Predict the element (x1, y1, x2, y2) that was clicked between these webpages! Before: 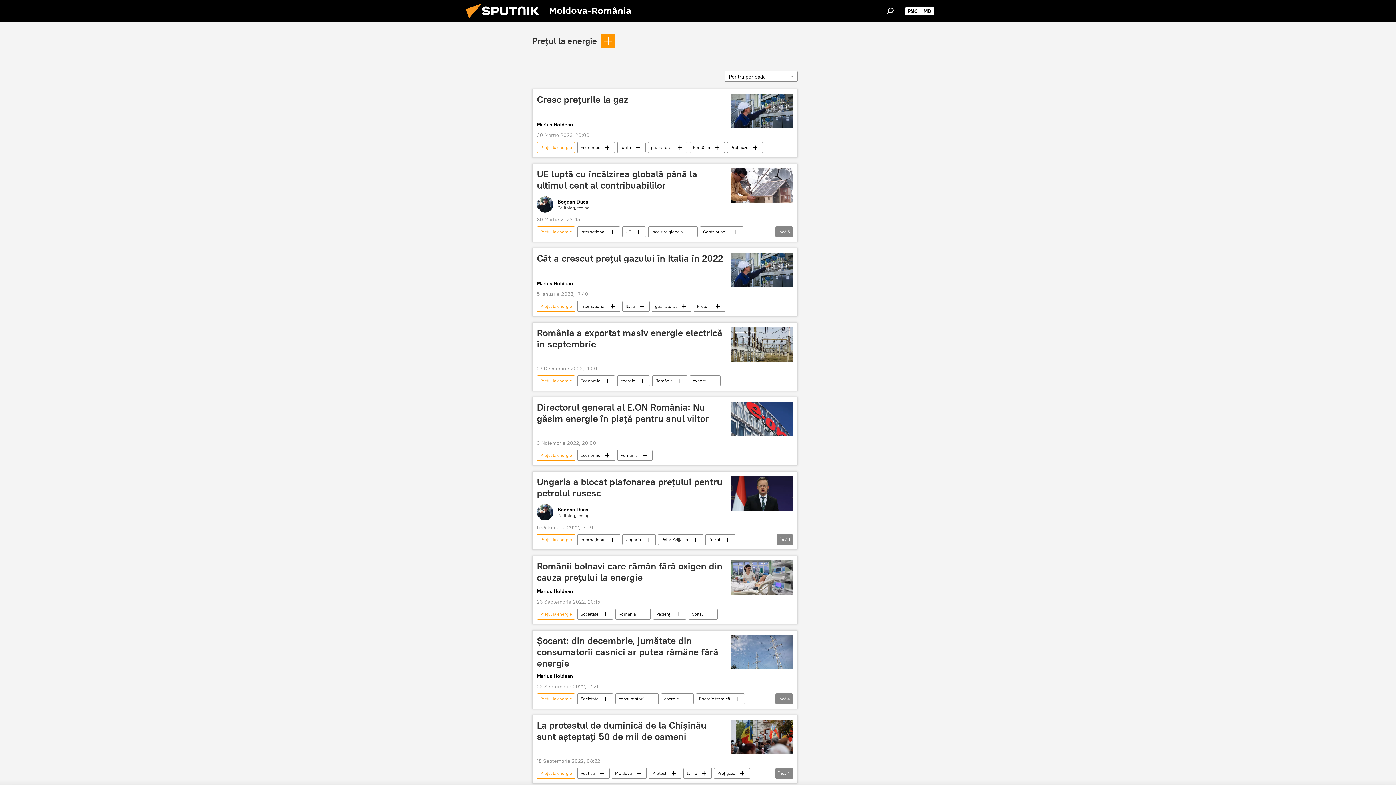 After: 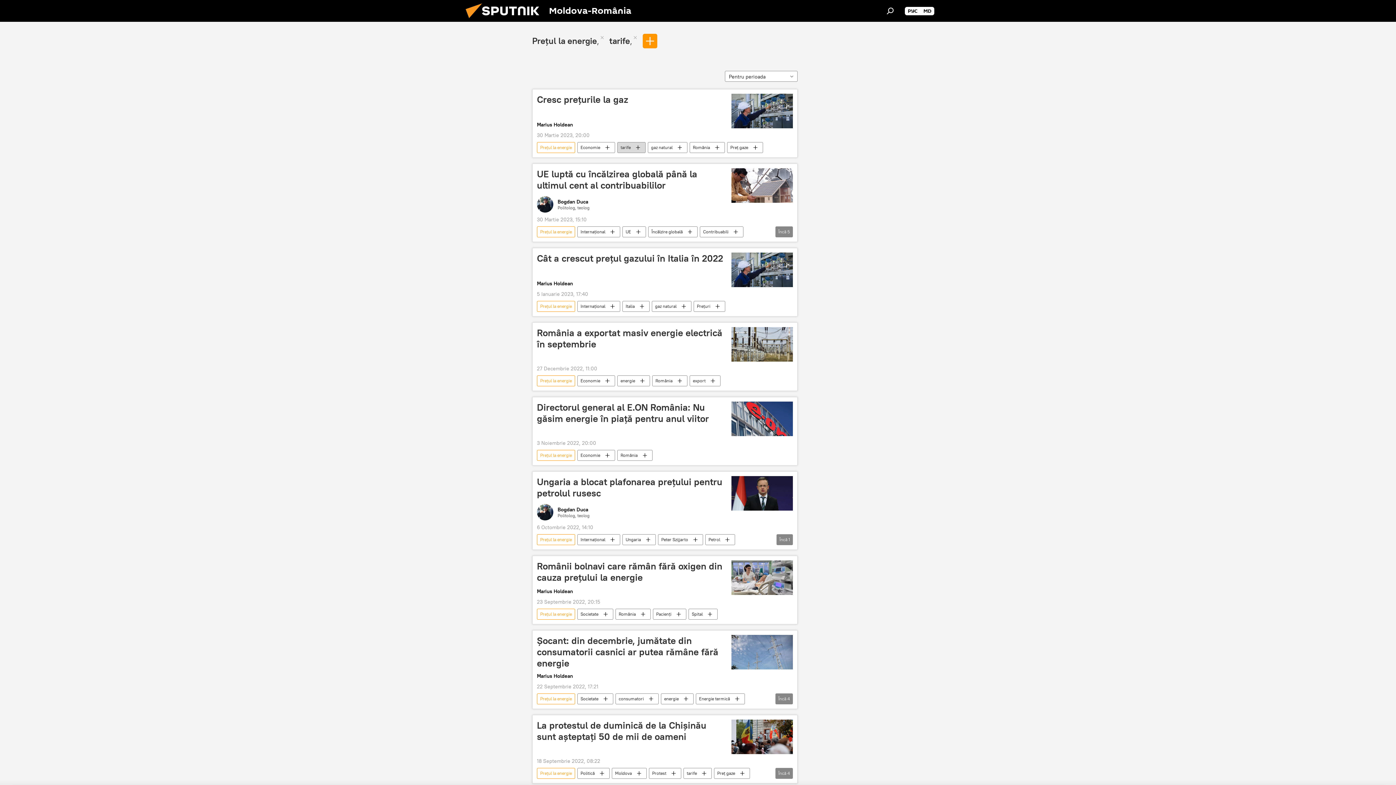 Action: label: tarife bbox: (617, 142, 645, 153)